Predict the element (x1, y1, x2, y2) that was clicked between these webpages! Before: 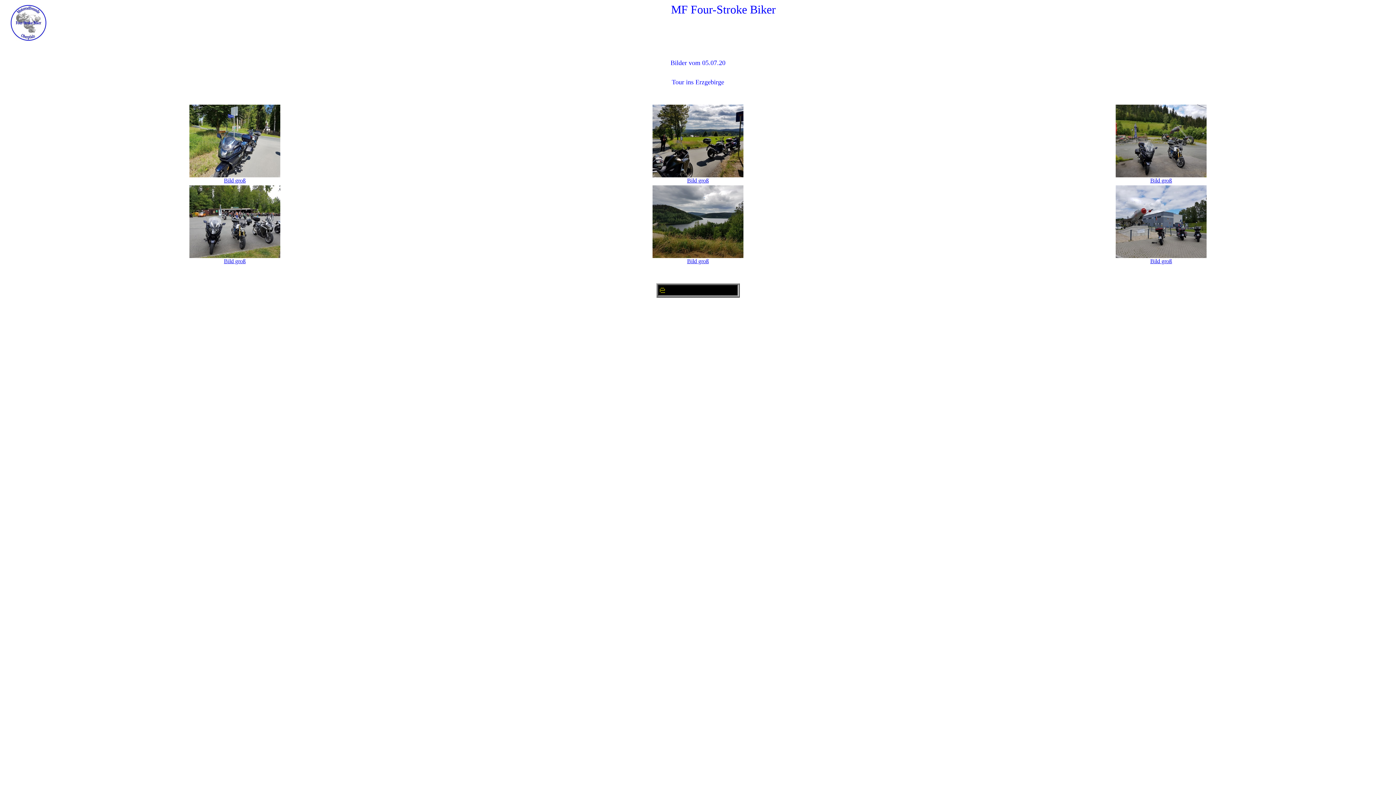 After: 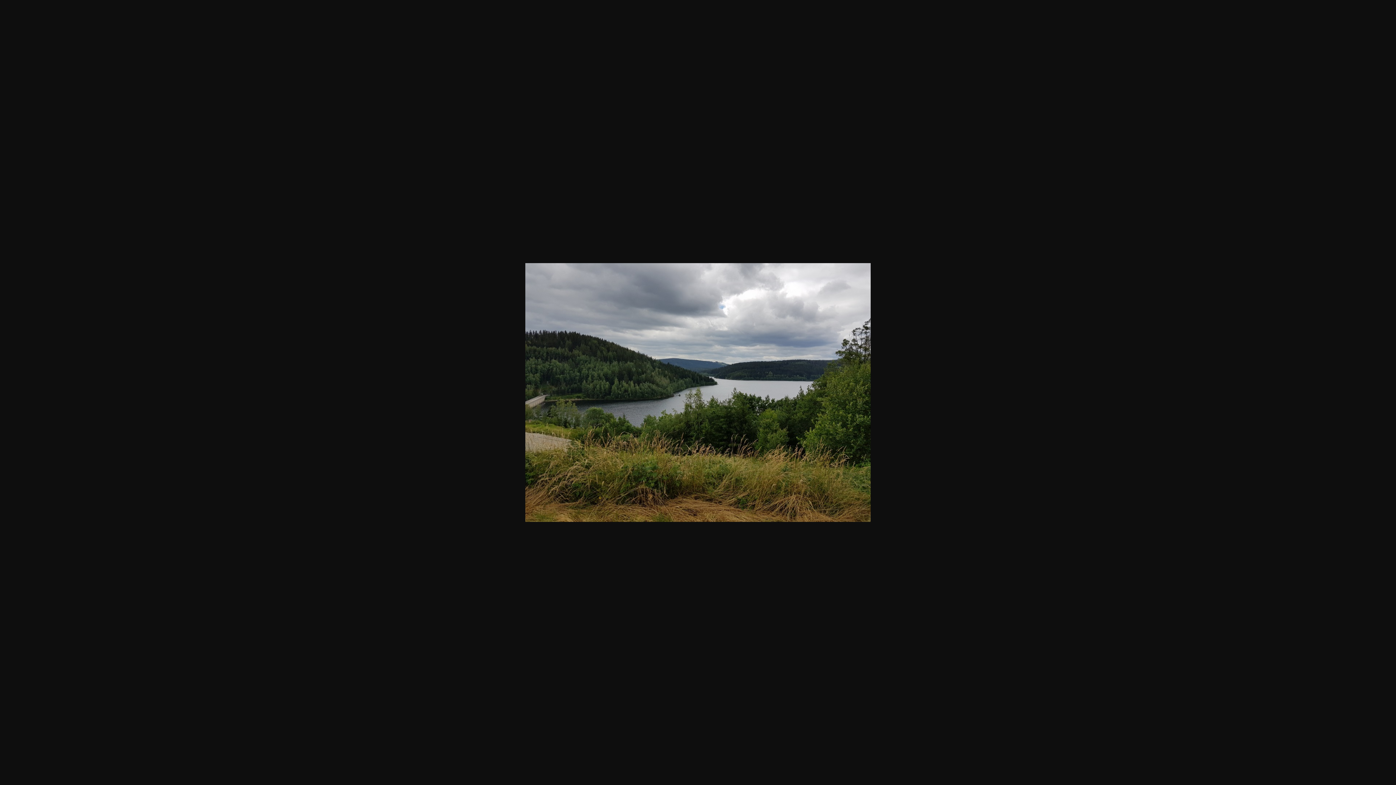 Action: bbox: (687, 258, 709, 264) label: Bild groß